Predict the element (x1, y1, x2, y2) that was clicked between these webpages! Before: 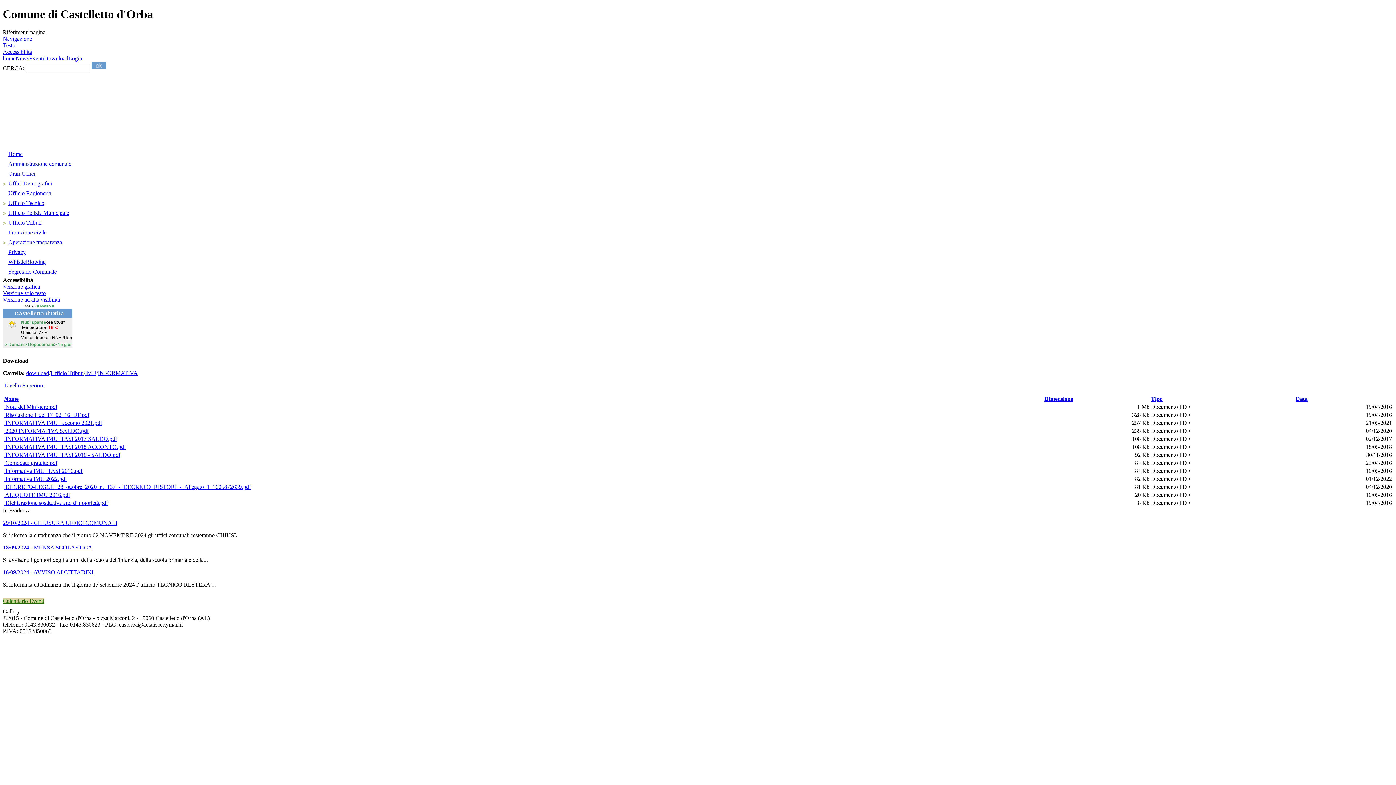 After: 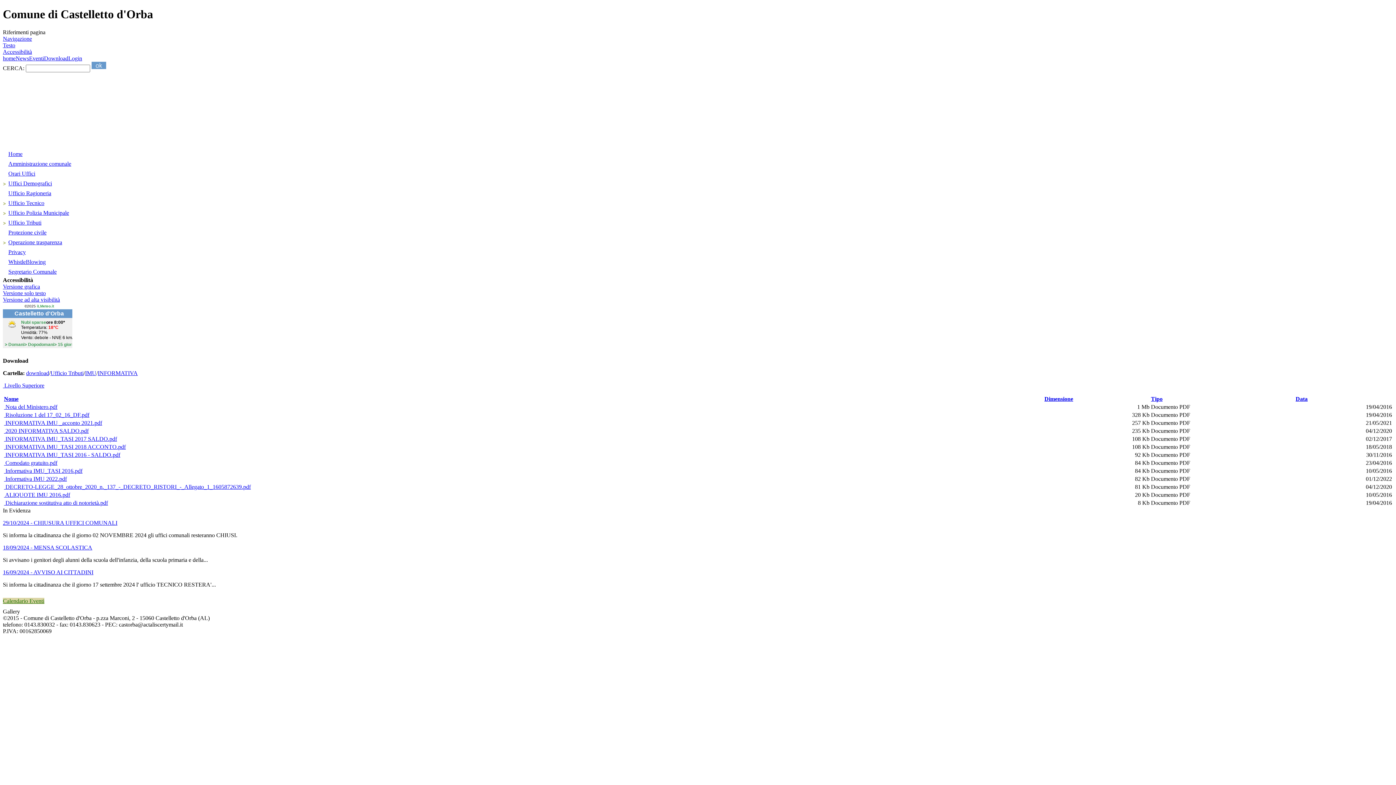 Action: label: Accessibilità bbox: (2, 48, 32, 54)